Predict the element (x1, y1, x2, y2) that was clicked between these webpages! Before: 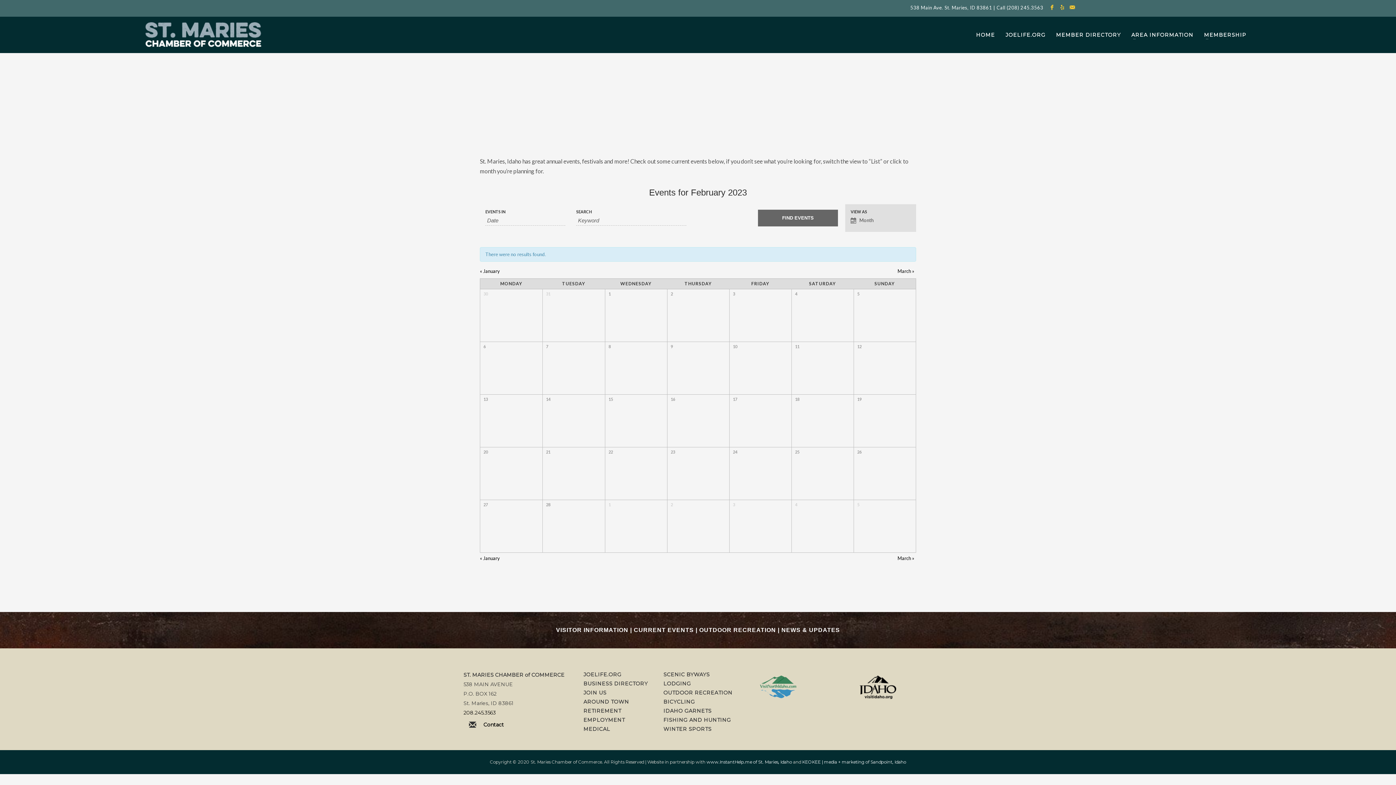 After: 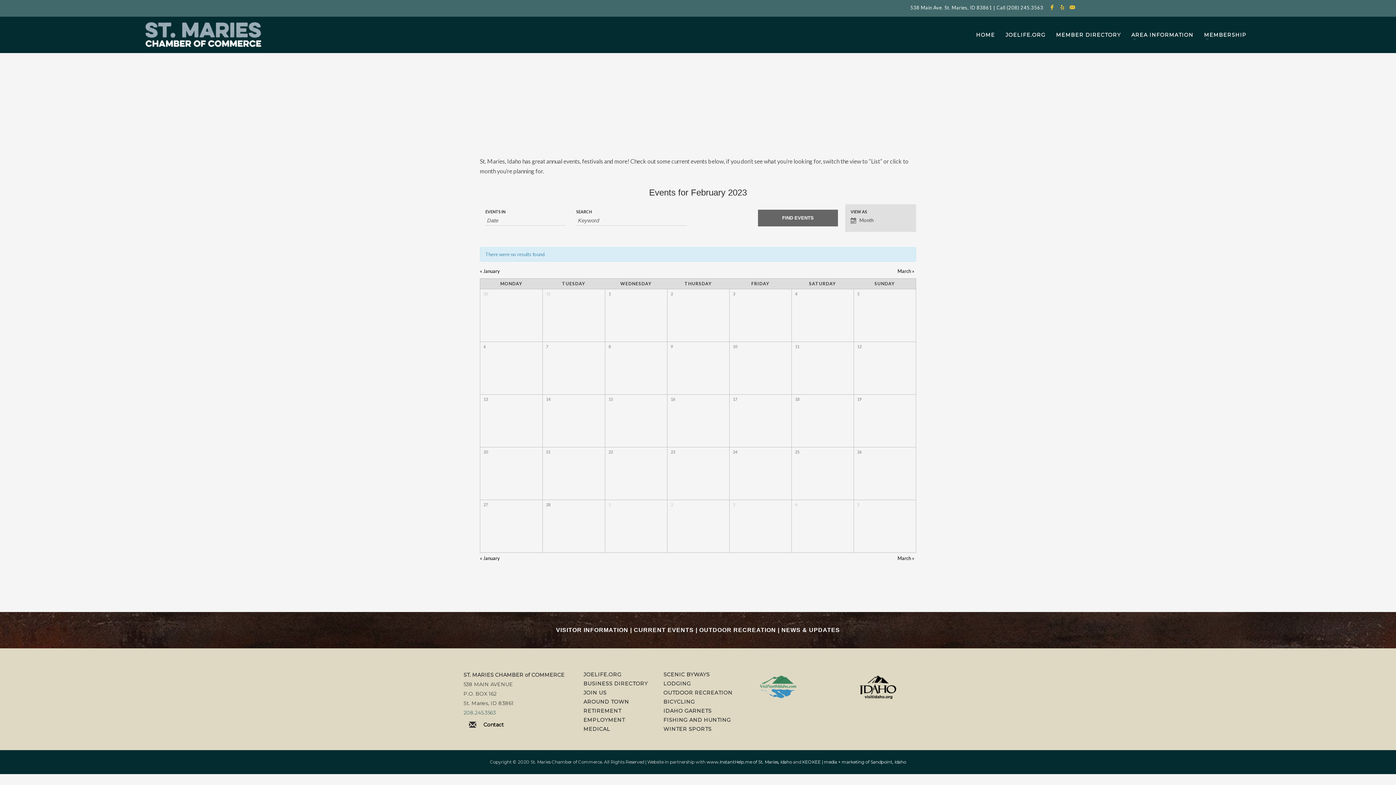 Action: bbox: (463, 709, 496, 716) label: 208.245.3563